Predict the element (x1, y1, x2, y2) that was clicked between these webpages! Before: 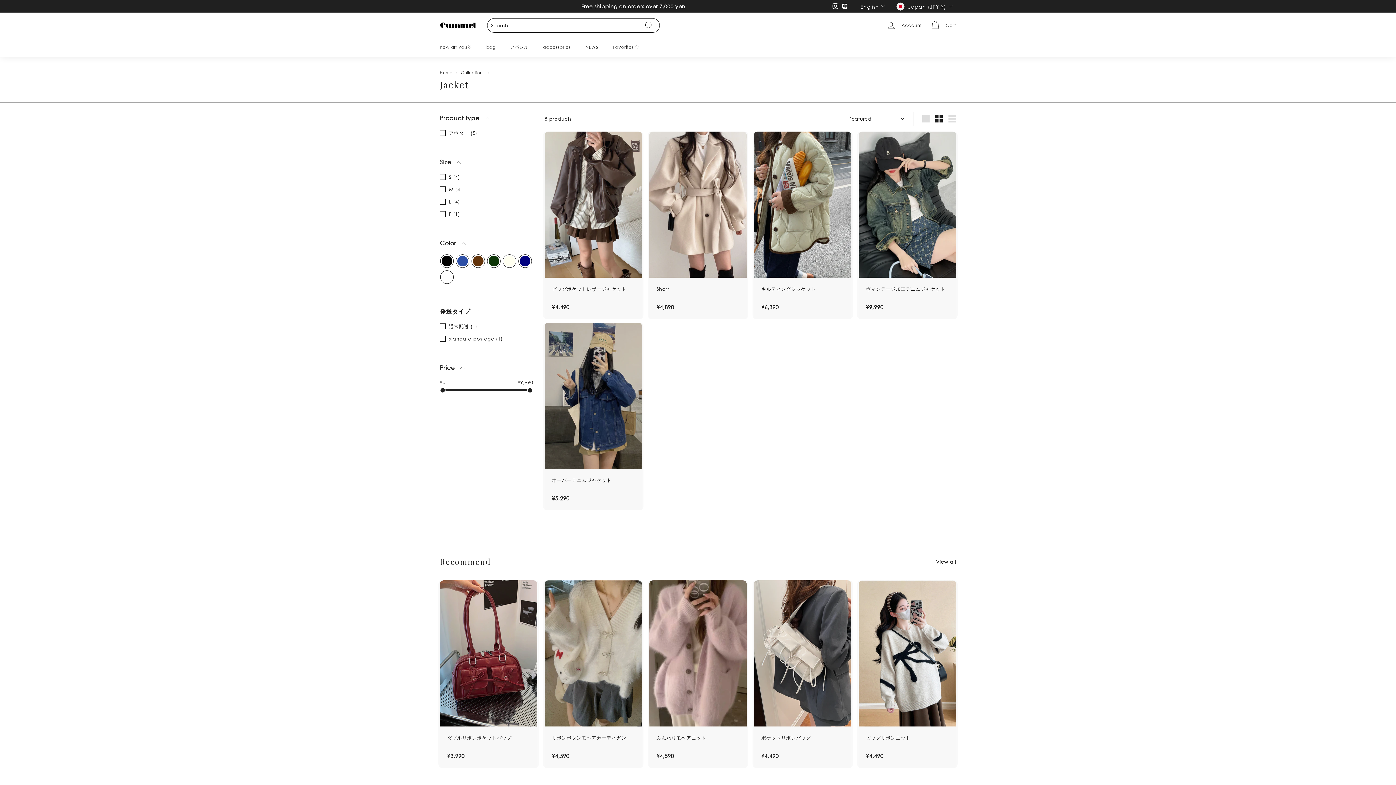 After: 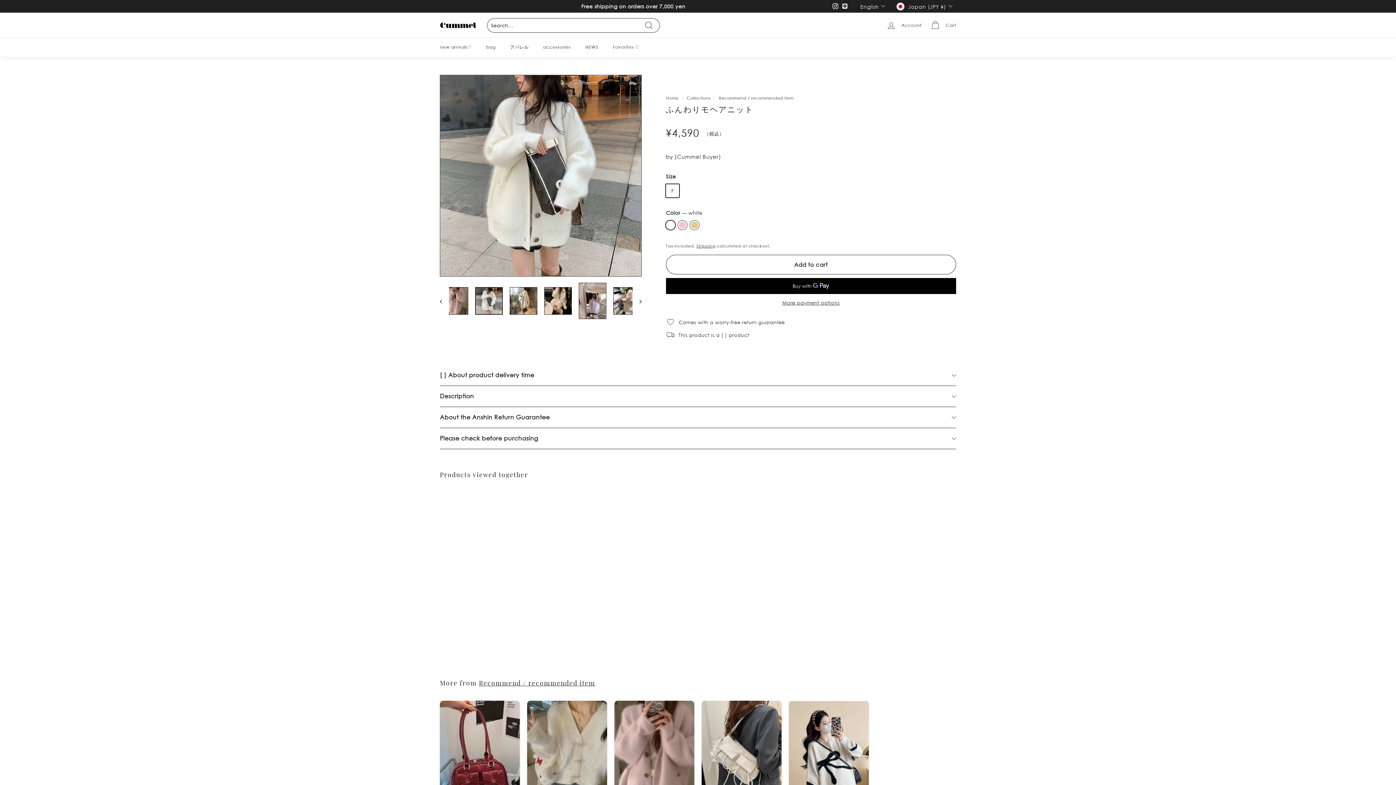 Action: bbox: (649, 580, 746, 768) label: ふんわりモヘアニット
¥4,590
¥4,590